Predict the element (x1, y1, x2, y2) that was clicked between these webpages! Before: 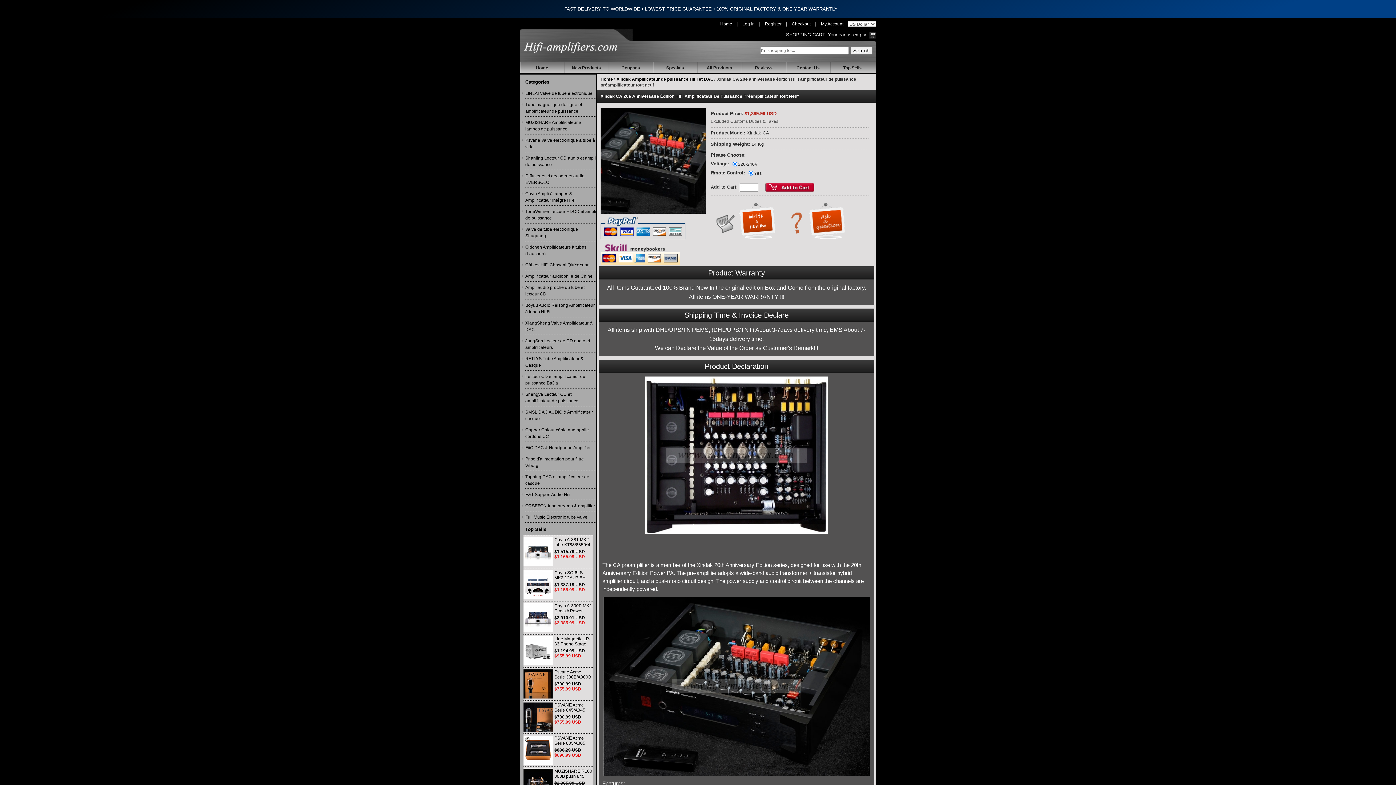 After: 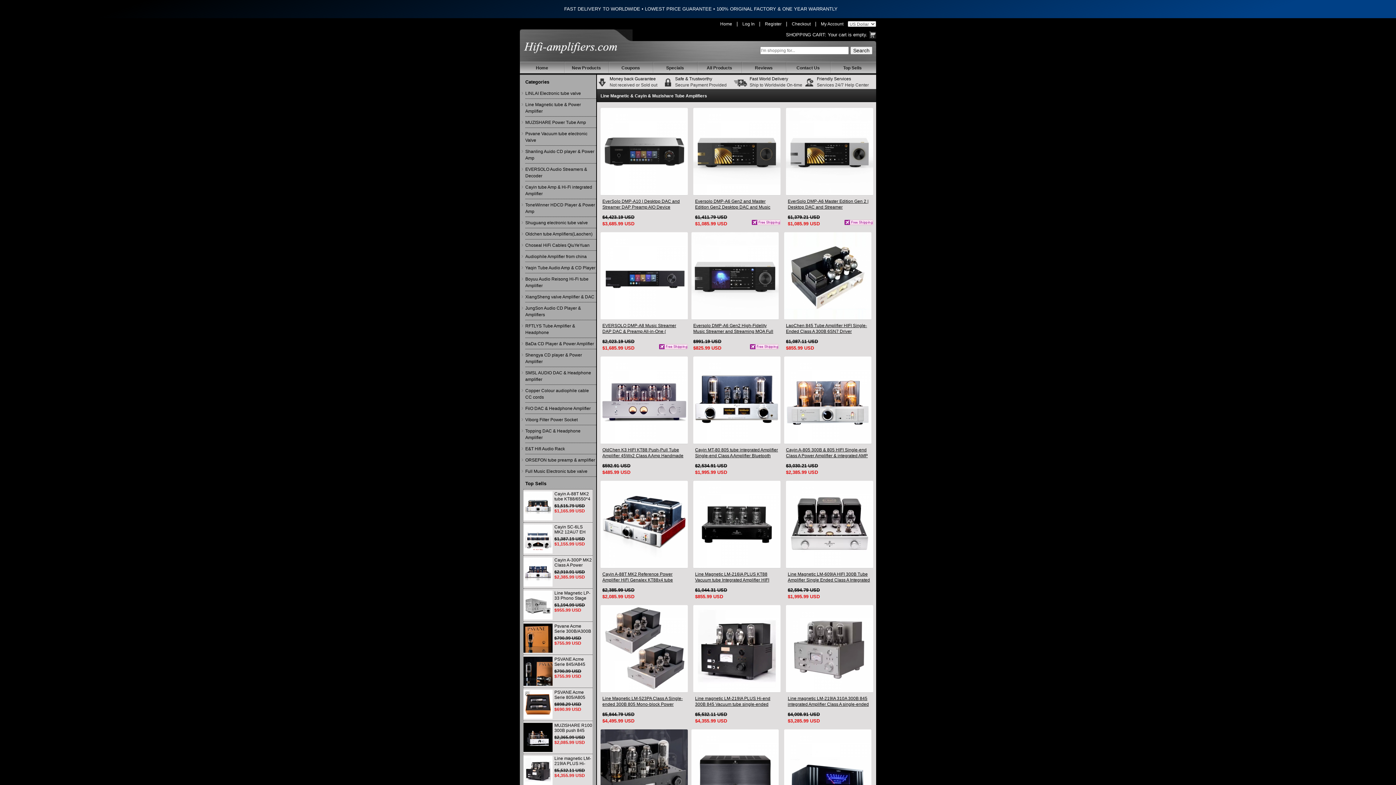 Action: label: Home bbox: (520, 61, 564, 74)